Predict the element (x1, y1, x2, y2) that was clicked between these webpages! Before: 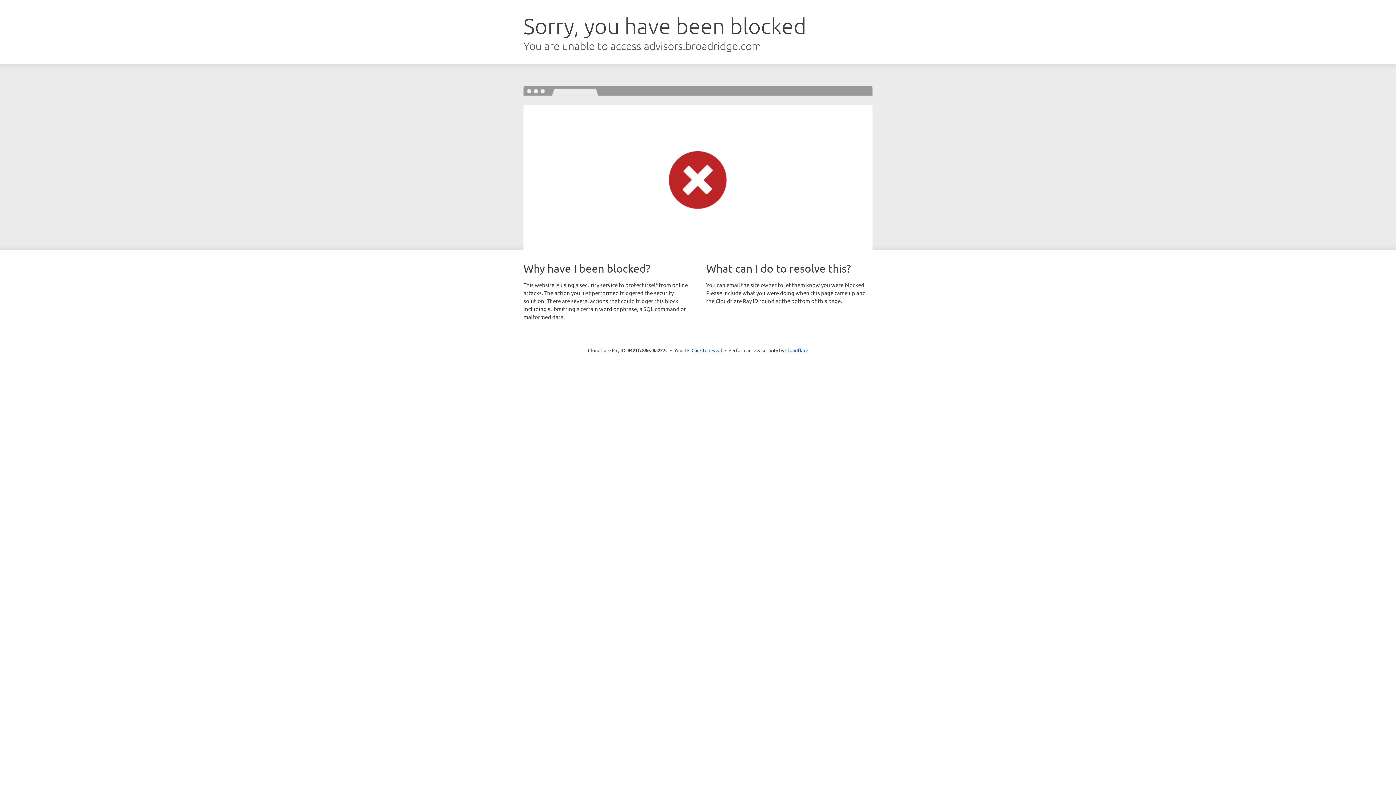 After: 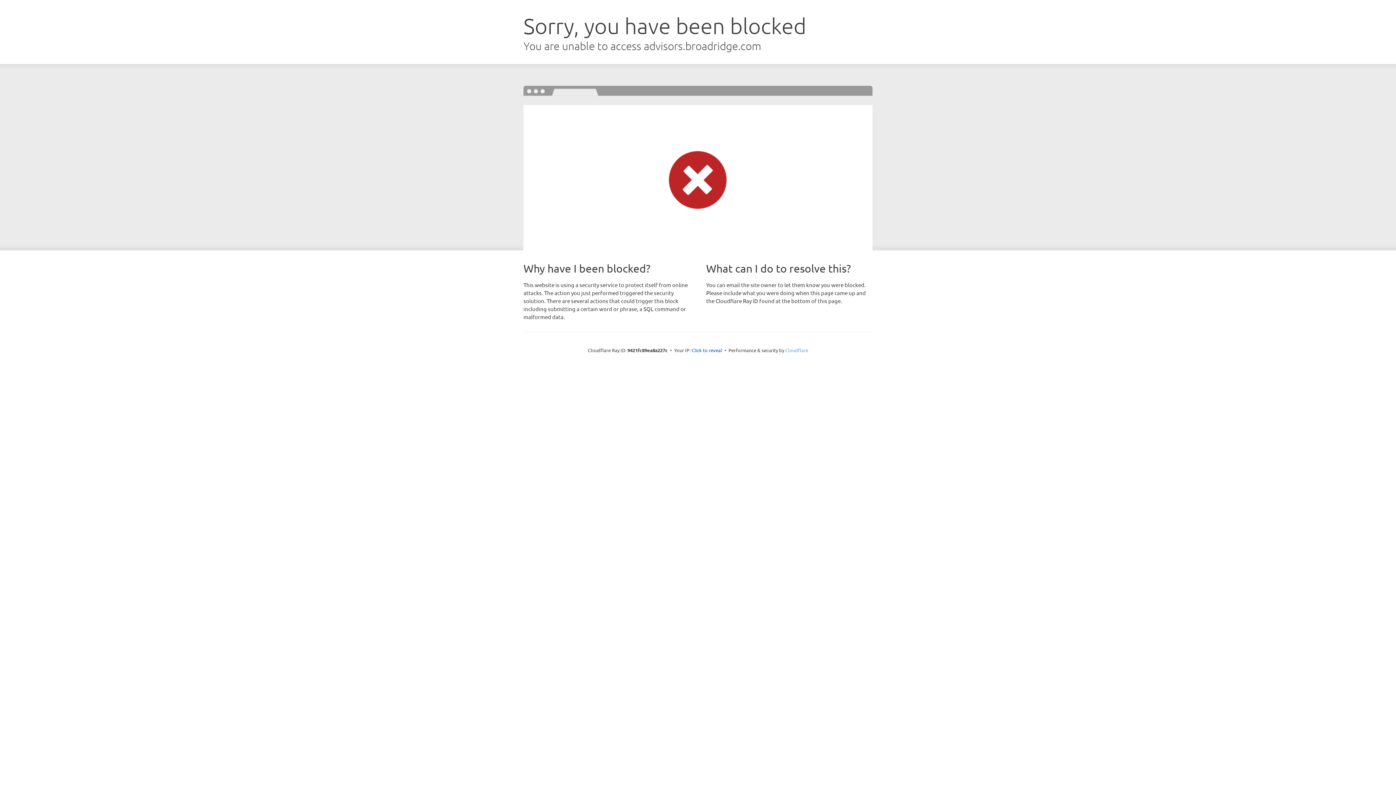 Action: label: Cloudflare bbox: (785, 347, 808, 353)